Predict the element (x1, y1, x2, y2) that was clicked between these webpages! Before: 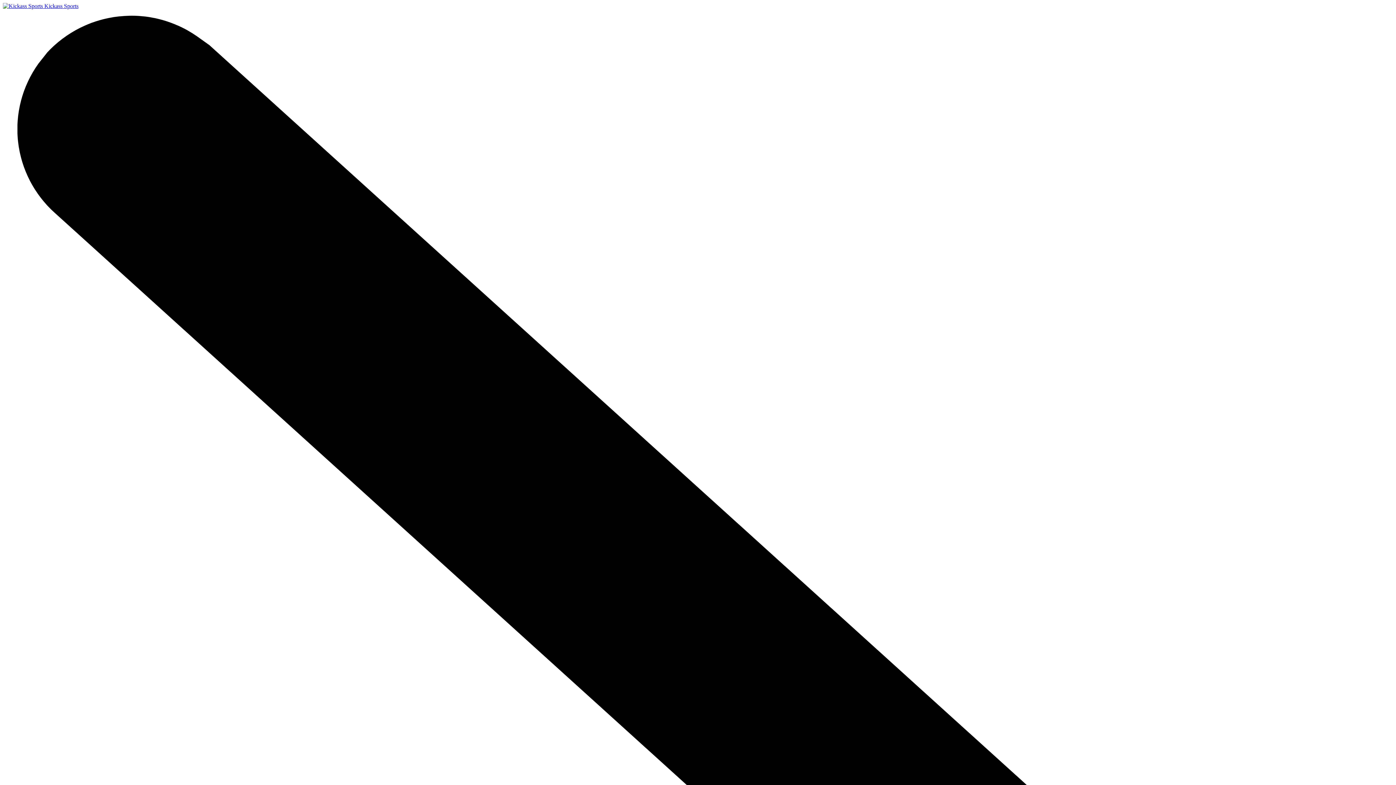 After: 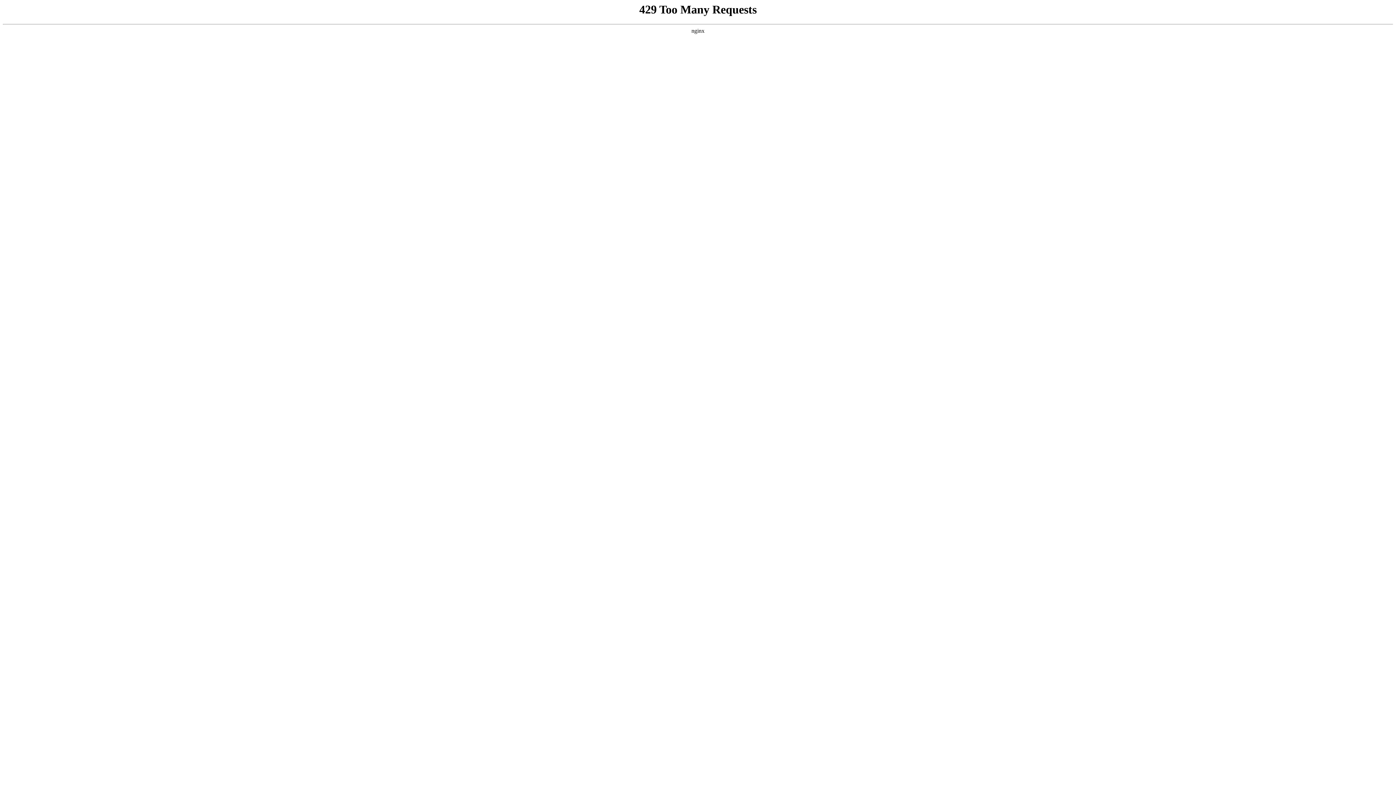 Action: bbox: (2, 2, 78, 9) label:  Kickass Sports